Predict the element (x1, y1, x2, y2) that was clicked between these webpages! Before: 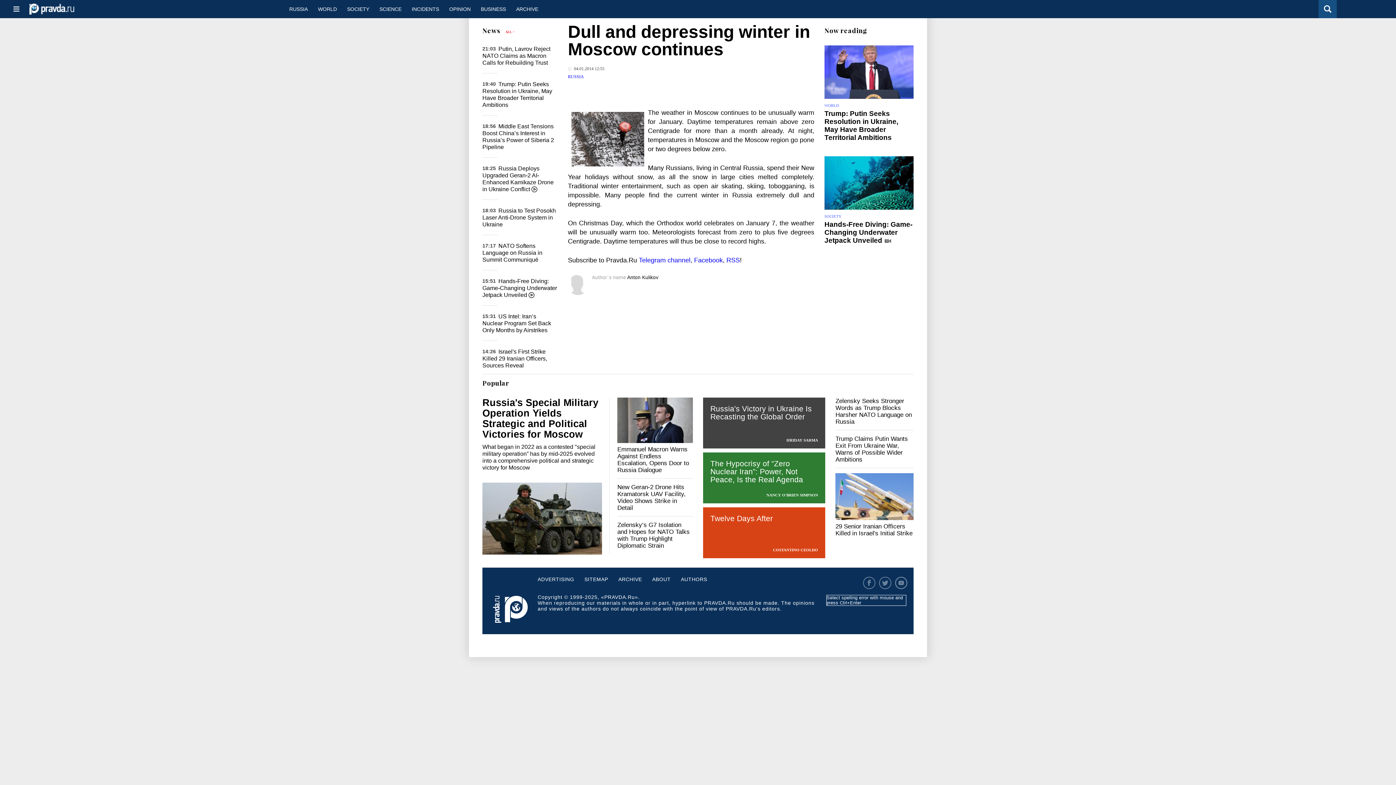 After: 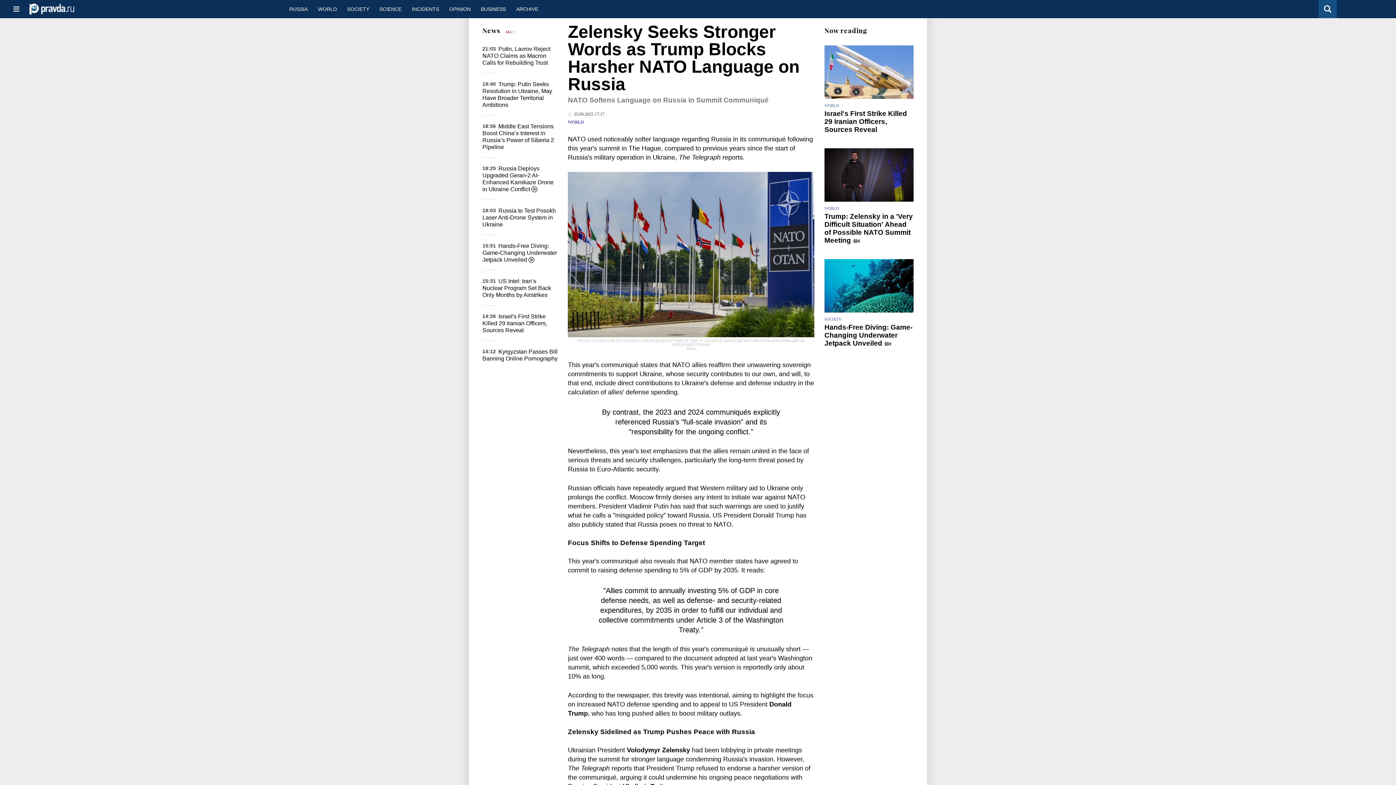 Action: bbox: (835, 397, 912, 425) label: Zelensky Seeks Stronger Words as Trump Blocks Harsher NATO Language on Russia